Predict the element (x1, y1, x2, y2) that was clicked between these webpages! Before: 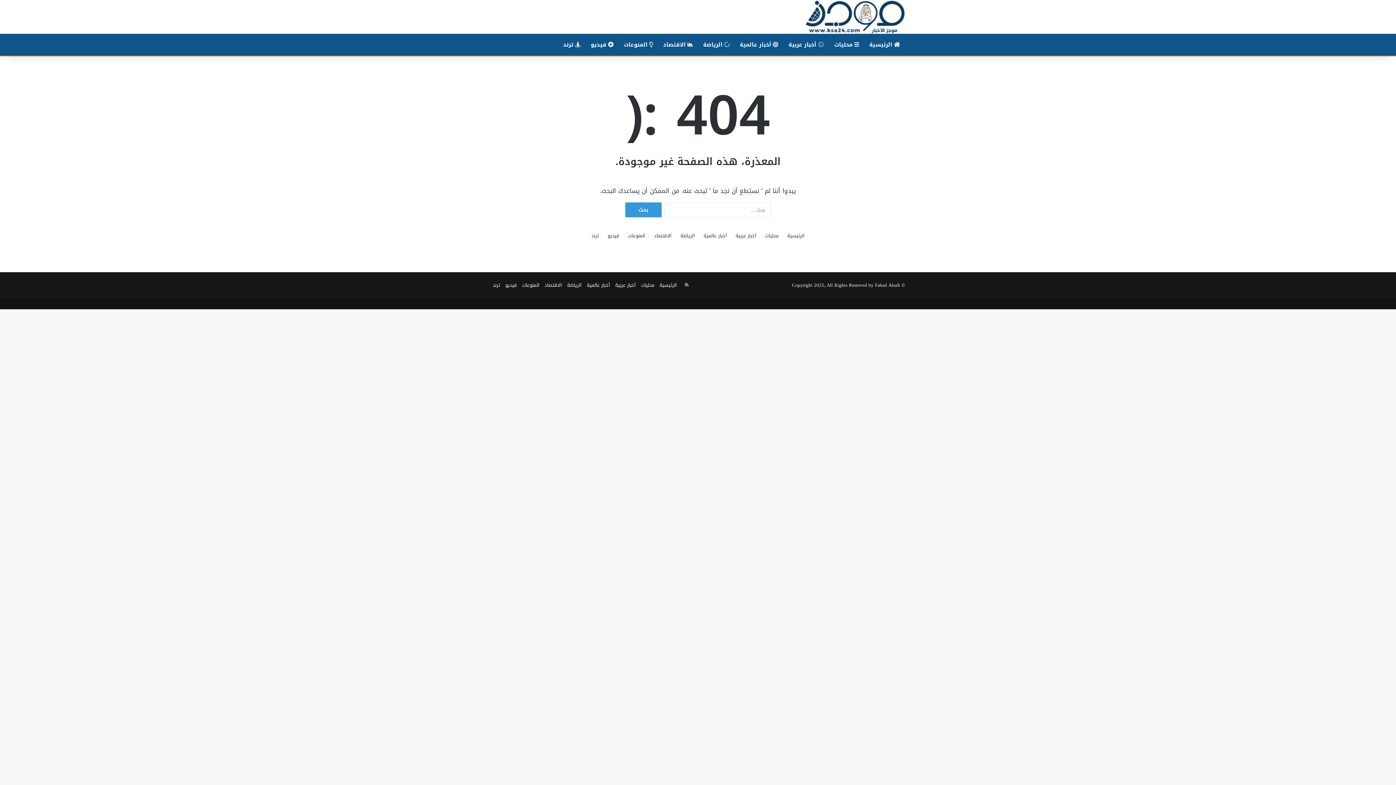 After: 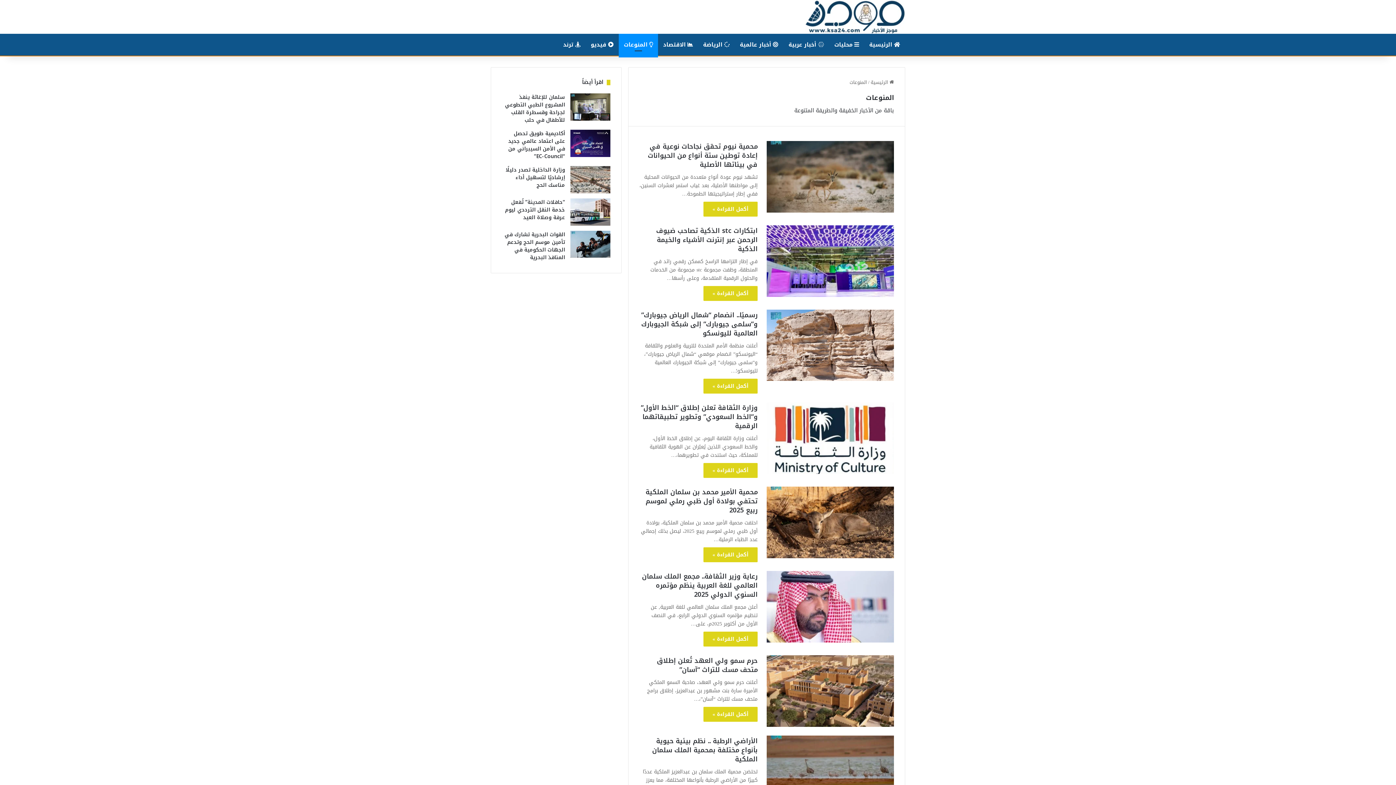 Action: bbox: (522, 280, 539, 289) label: المنوعات